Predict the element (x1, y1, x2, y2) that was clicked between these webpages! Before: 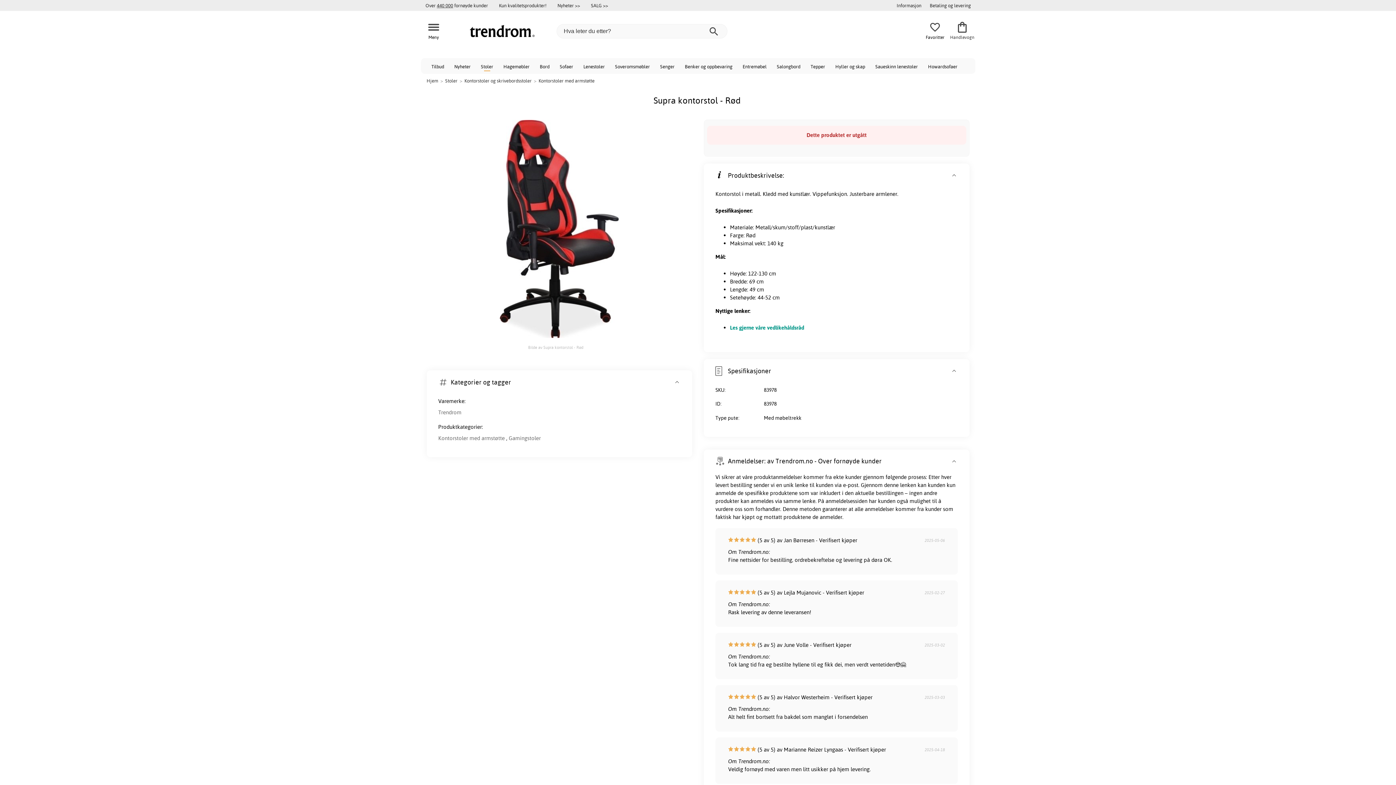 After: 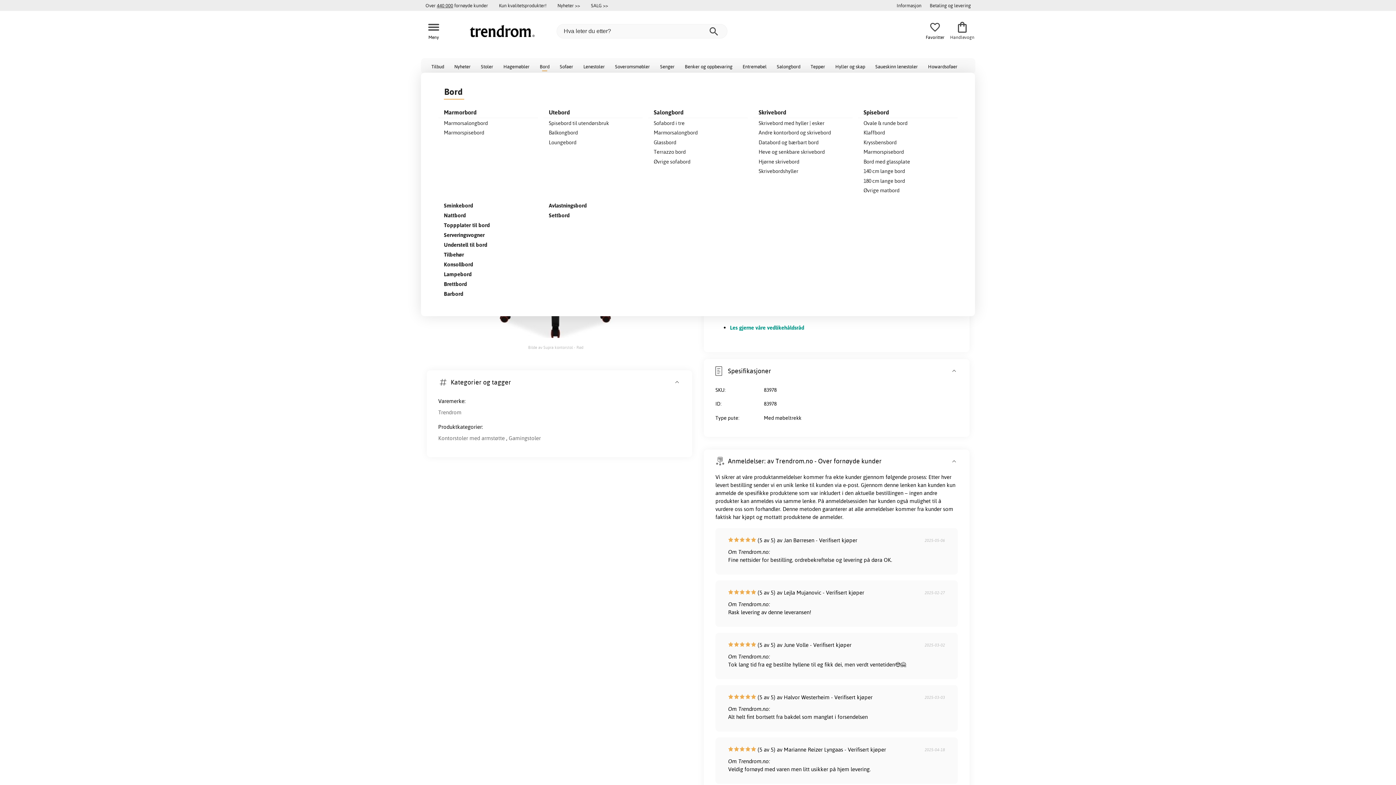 Action: label: Bord bbox: (534, 58, 554, 73)